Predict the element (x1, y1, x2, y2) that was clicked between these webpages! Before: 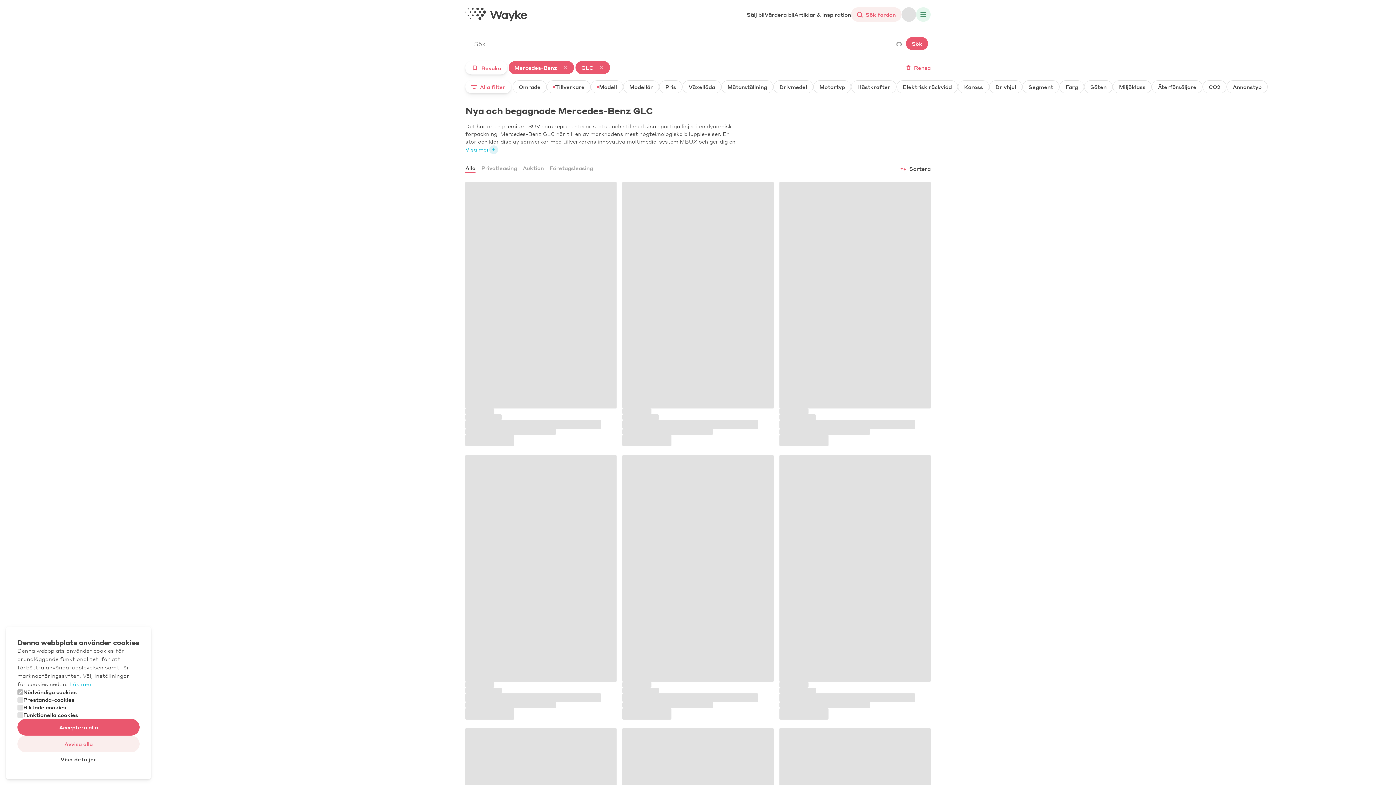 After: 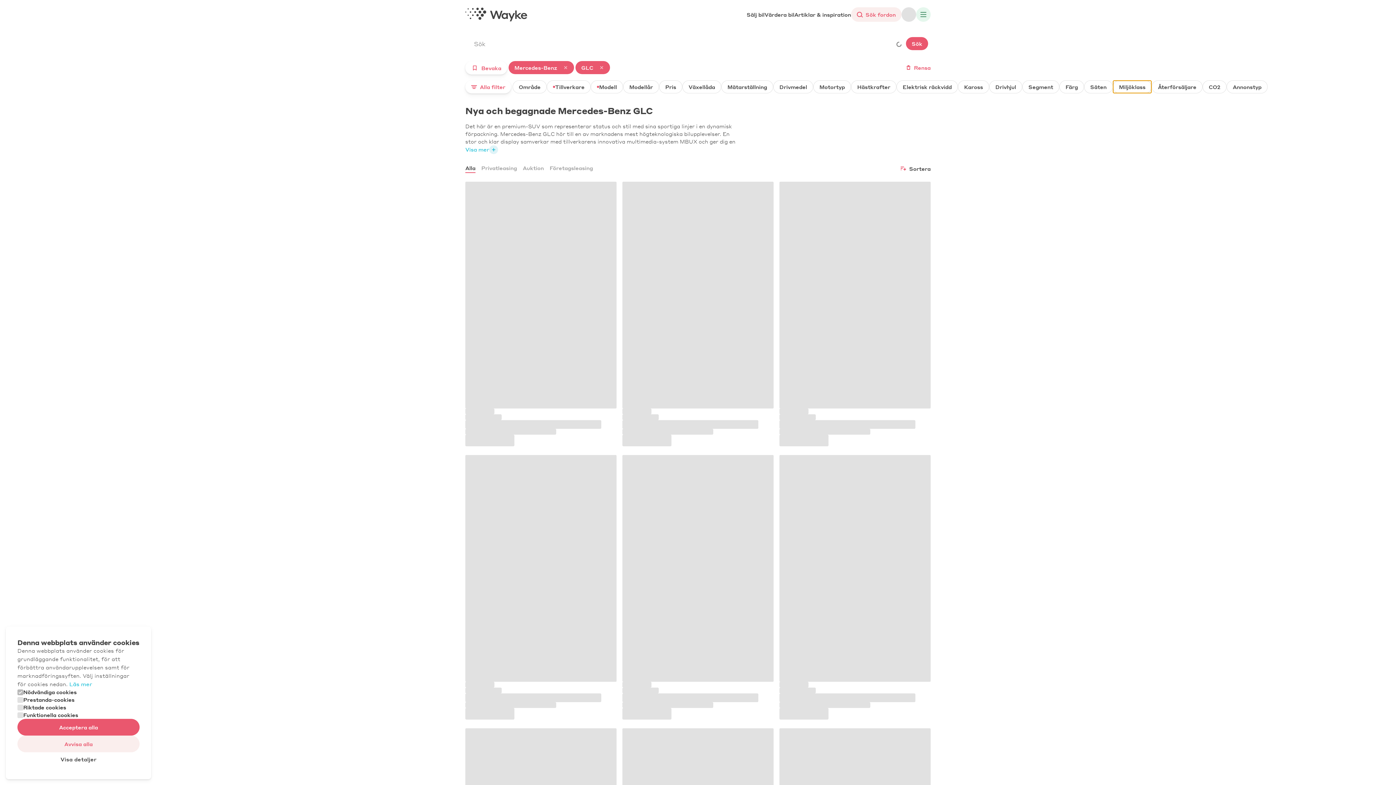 Action: label: Miljöklass bbox: (1113, 80, 1152, 93)